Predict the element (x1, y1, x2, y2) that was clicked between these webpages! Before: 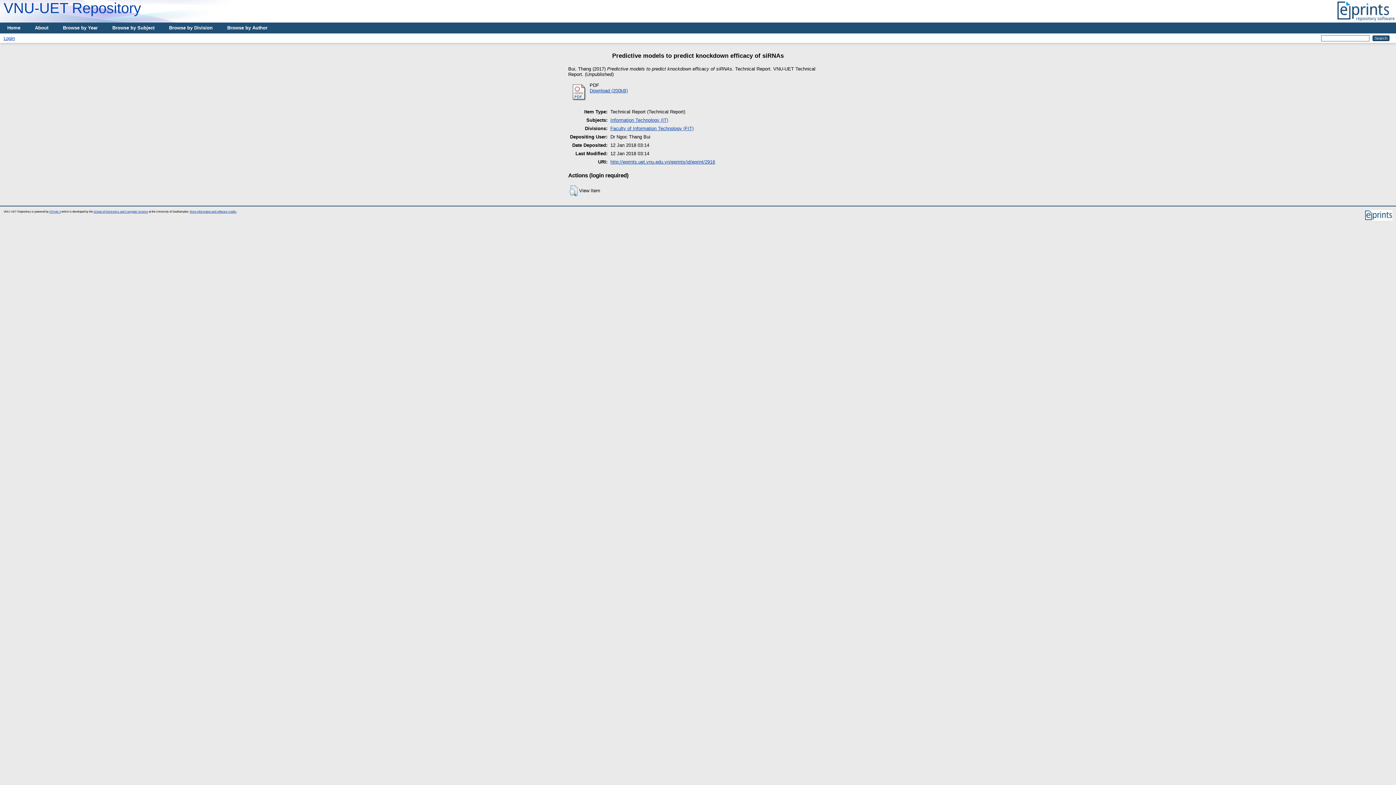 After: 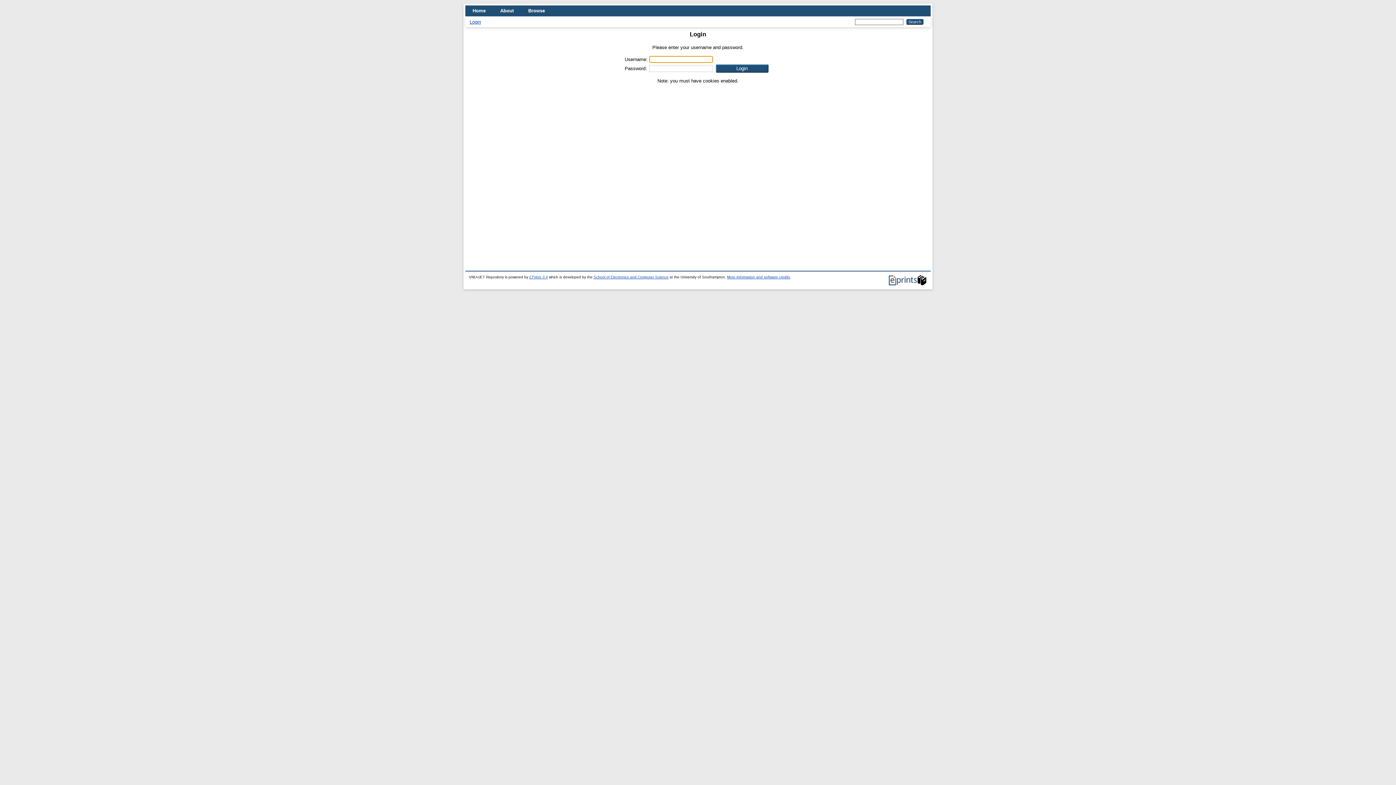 Action: label: Login bbox: (3, 35, 14, 41)